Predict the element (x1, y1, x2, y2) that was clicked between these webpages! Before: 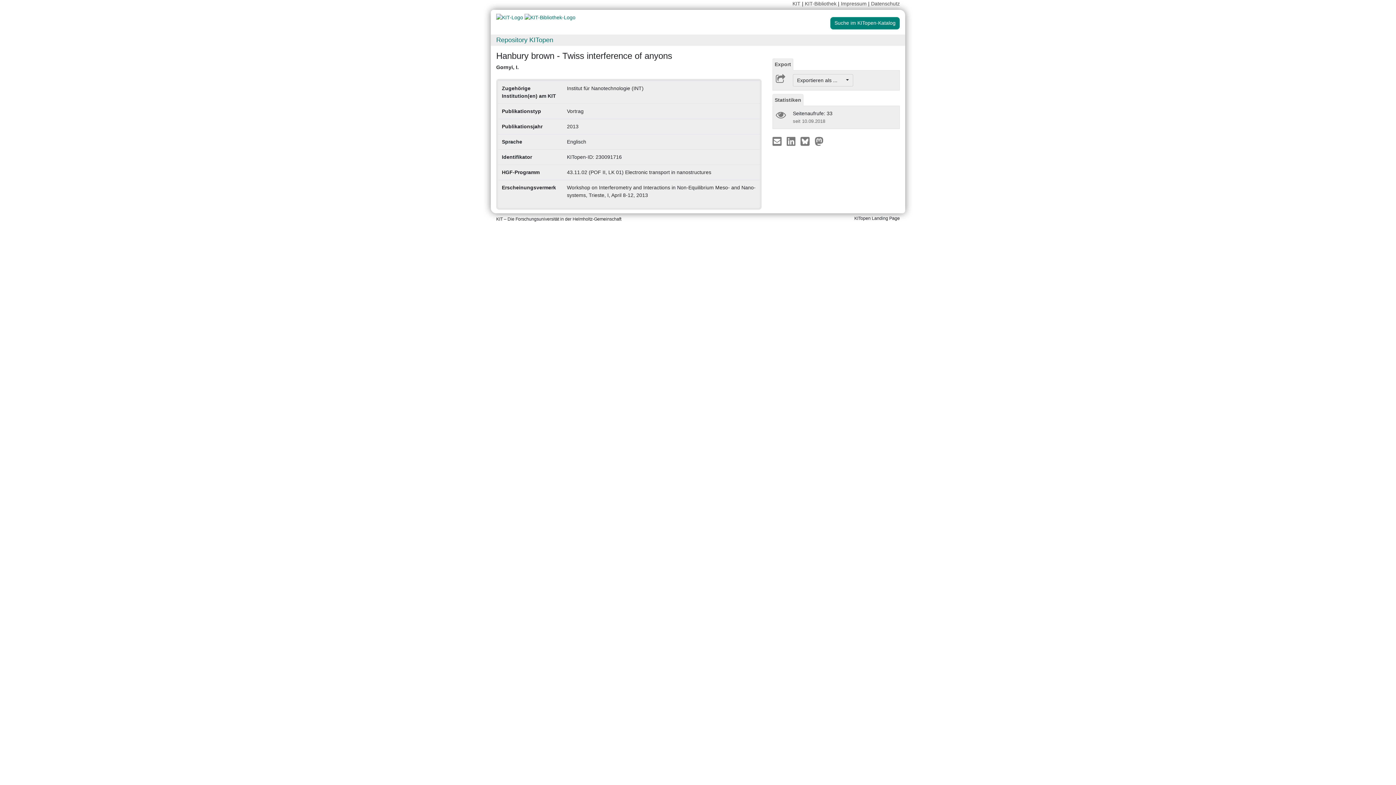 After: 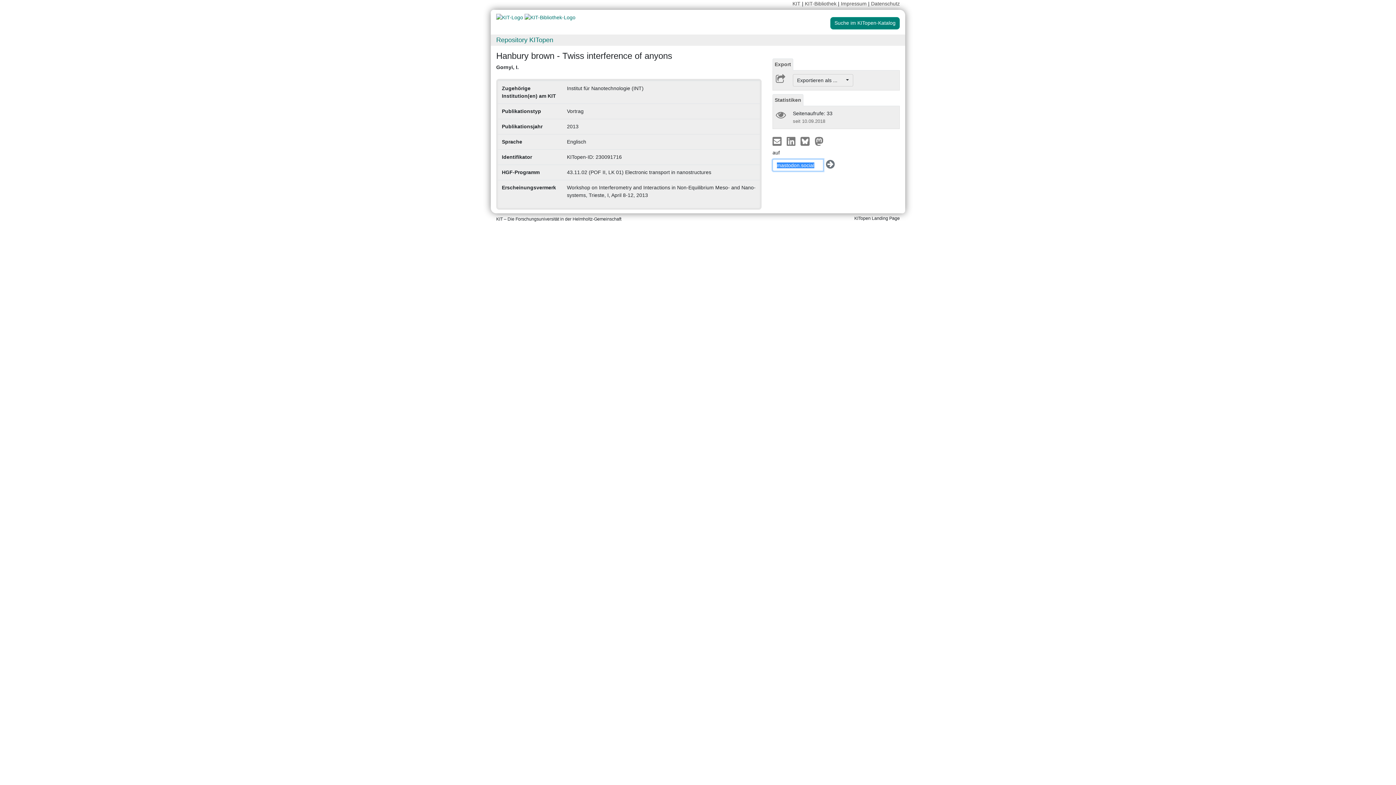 Action: bbox: (814, 137, 823, 143)